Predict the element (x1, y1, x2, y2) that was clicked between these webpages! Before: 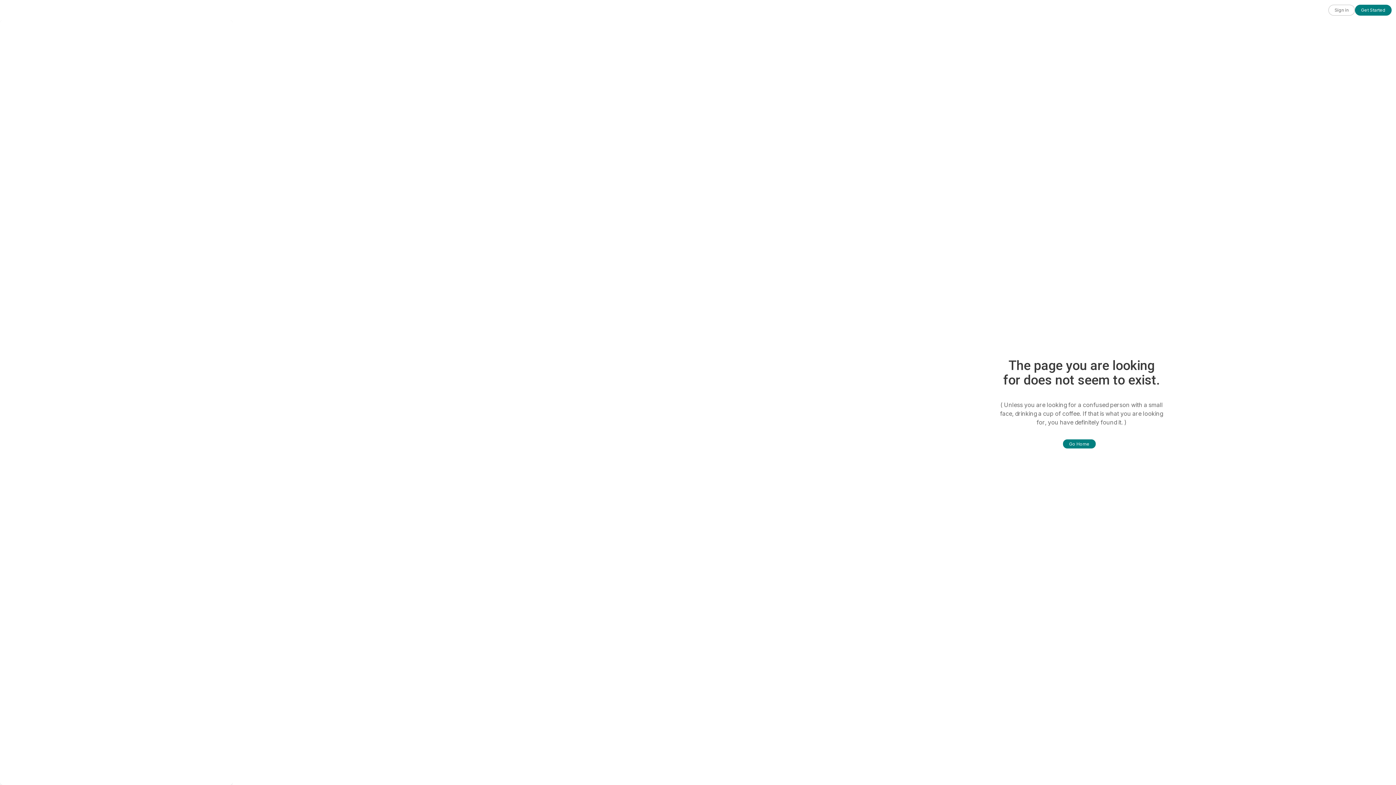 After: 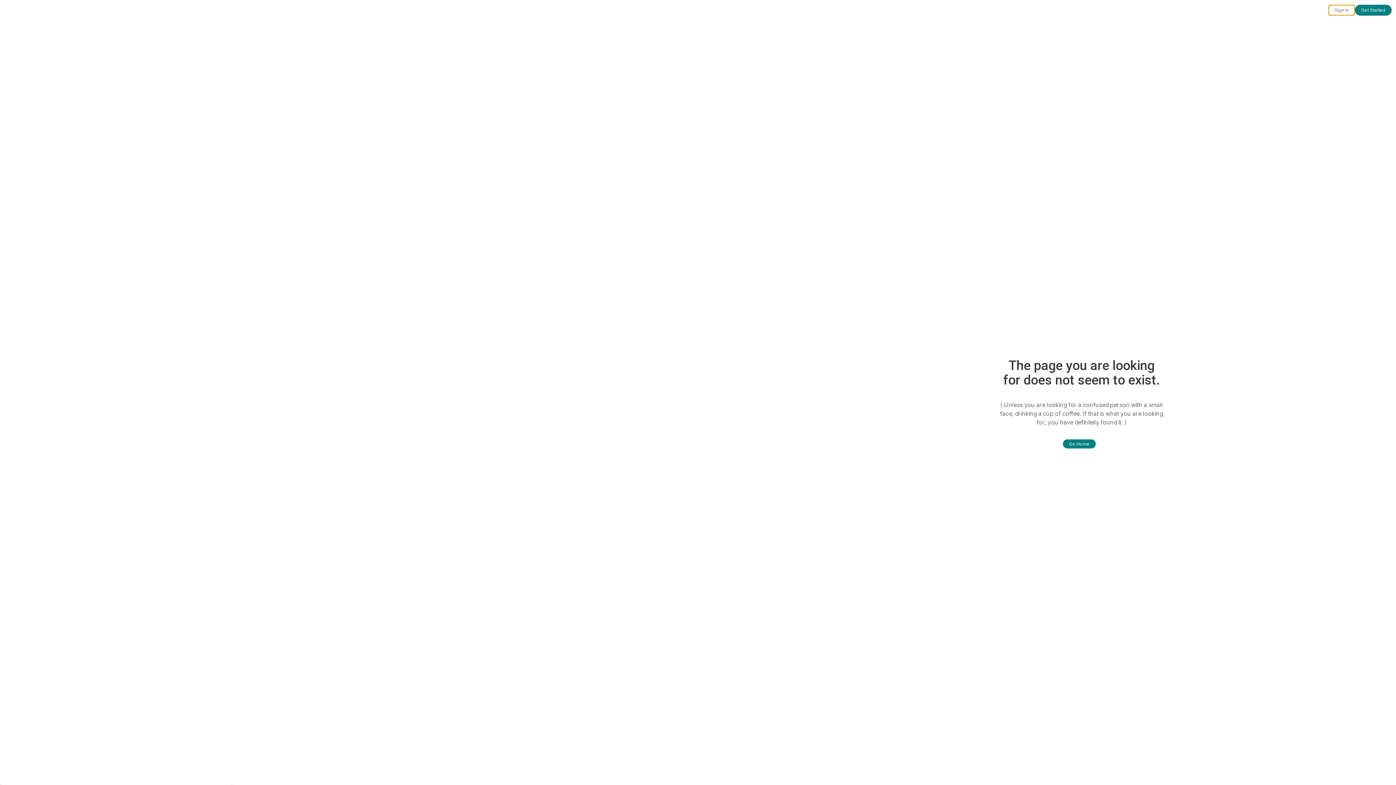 Action: label: Sign in bbox: (1328, 4, 1355, 15)